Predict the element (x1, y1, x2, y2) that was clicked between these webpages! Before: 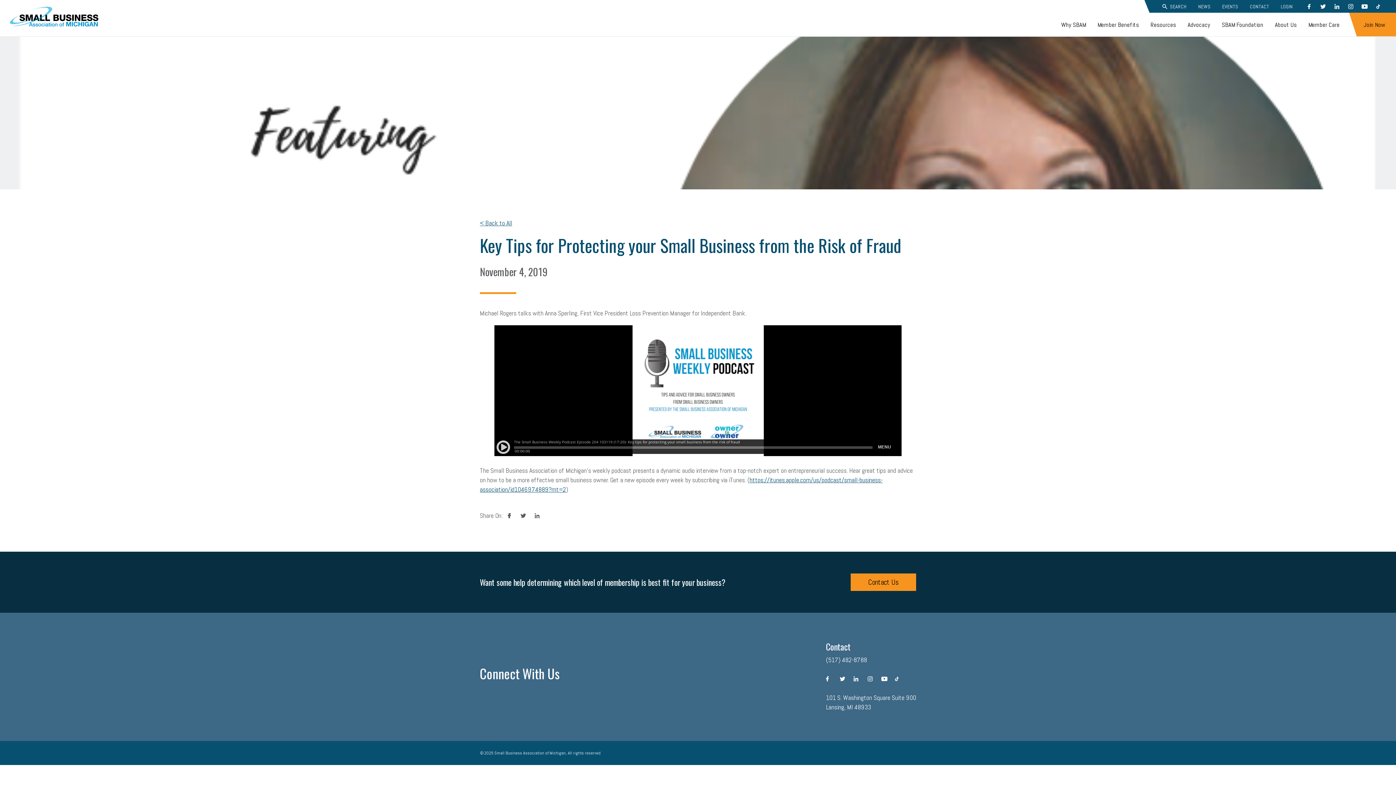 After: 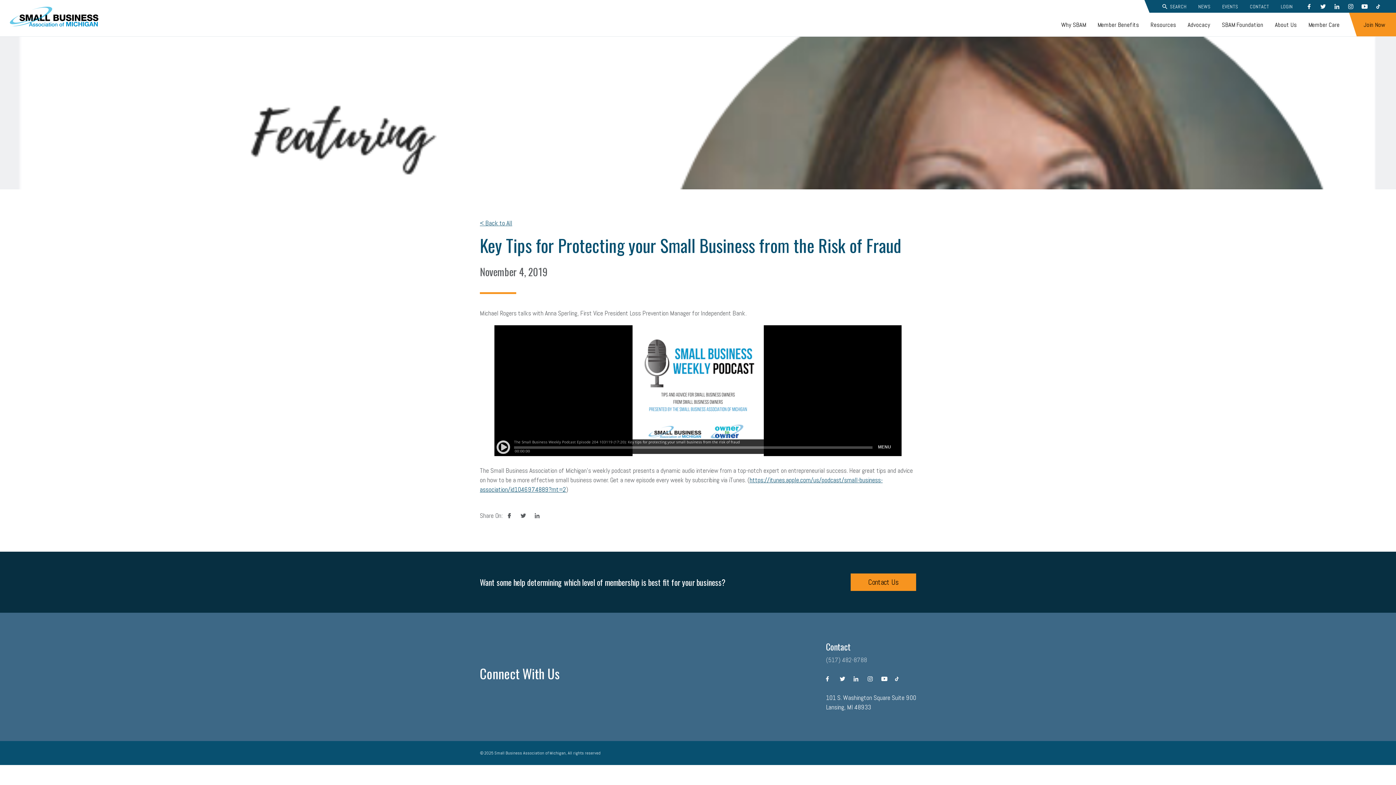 Action: bbox: (826, 656, 867, 664) label: (517) 482-8788